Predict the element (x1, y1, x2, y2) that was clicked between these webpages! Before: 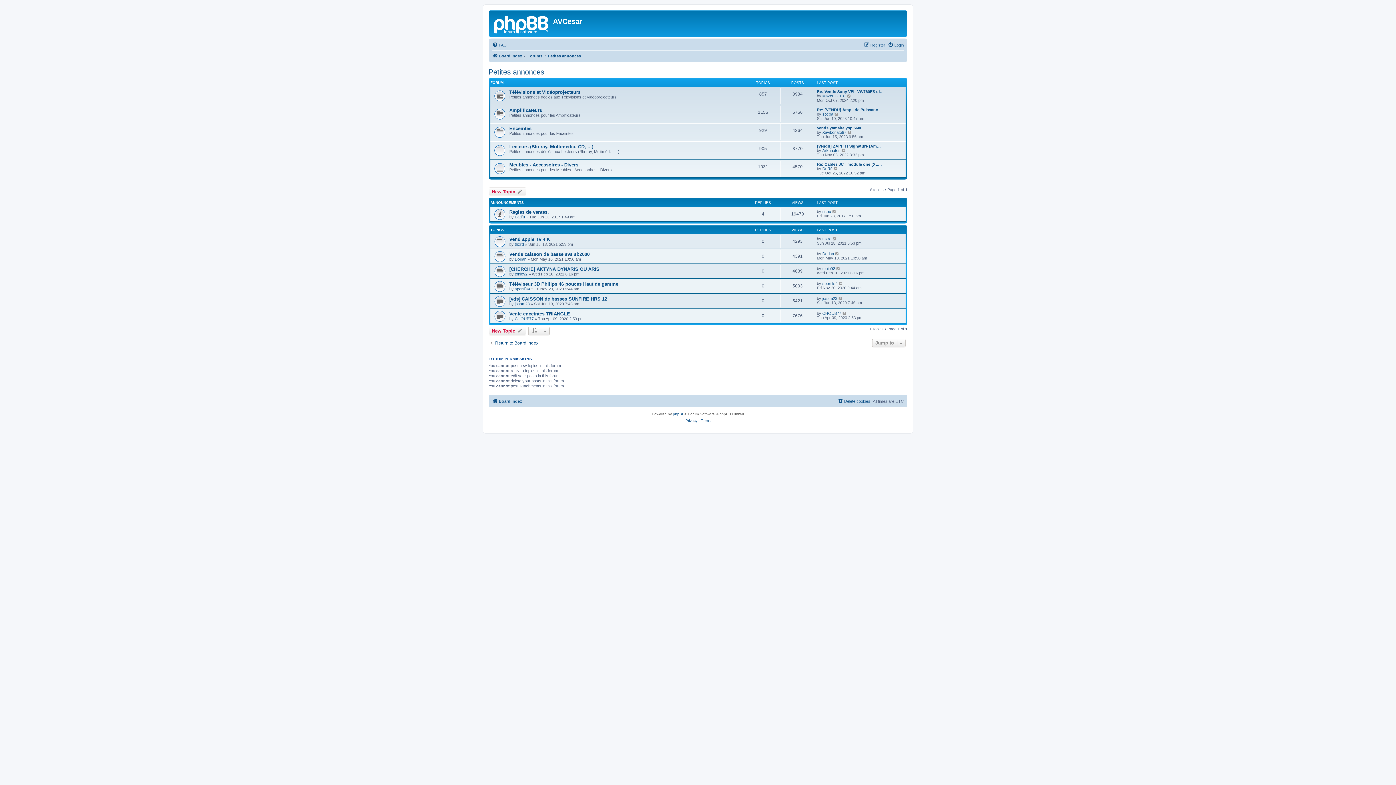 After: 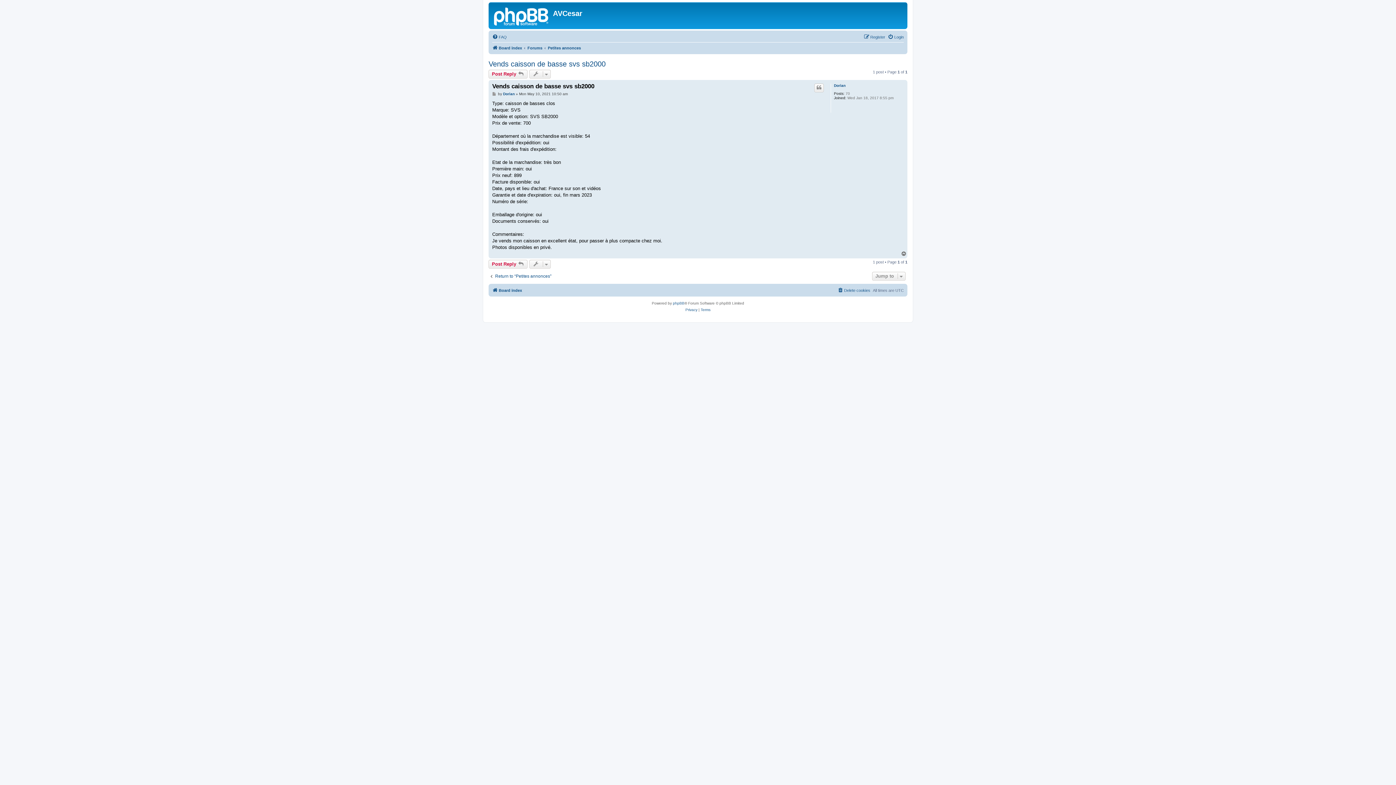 Action: bbox: (835, 251, 839, 256)